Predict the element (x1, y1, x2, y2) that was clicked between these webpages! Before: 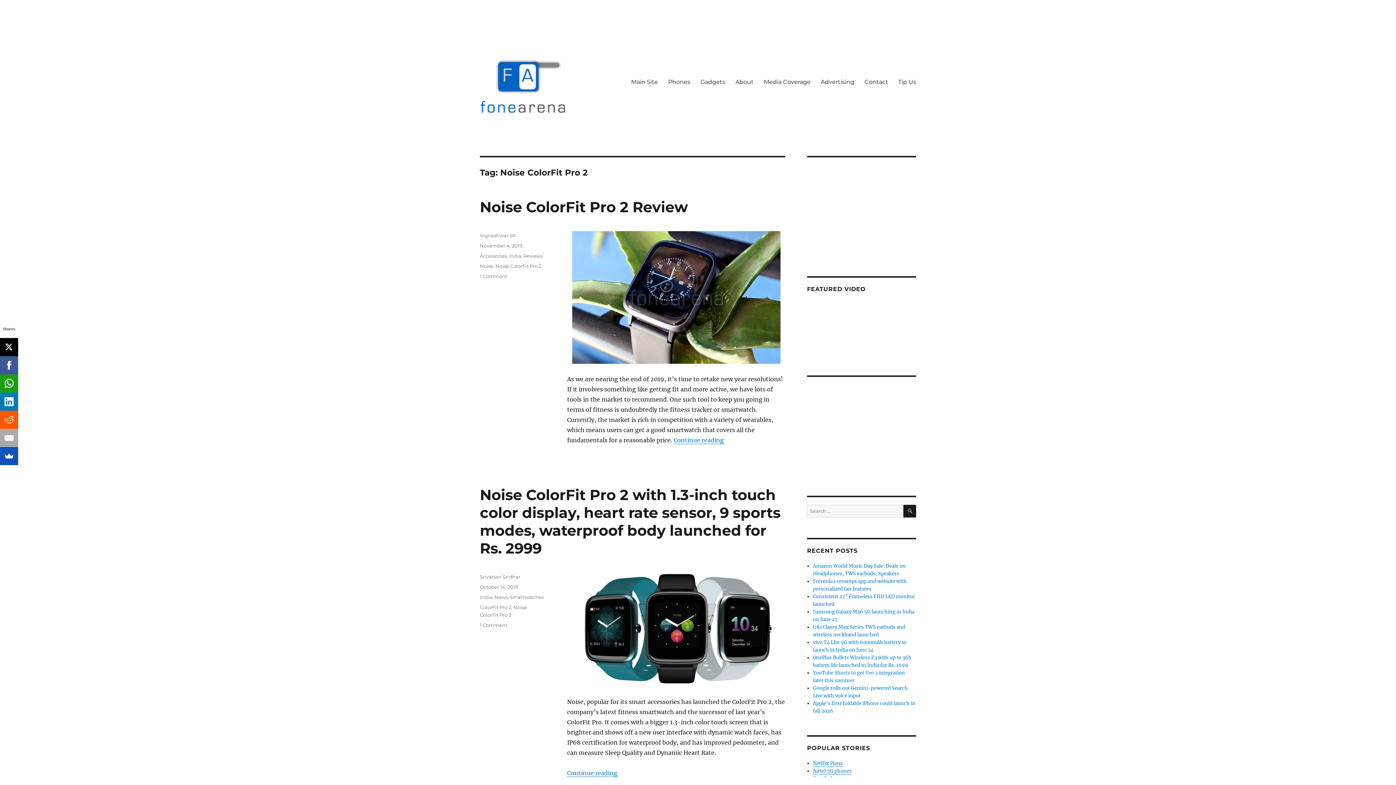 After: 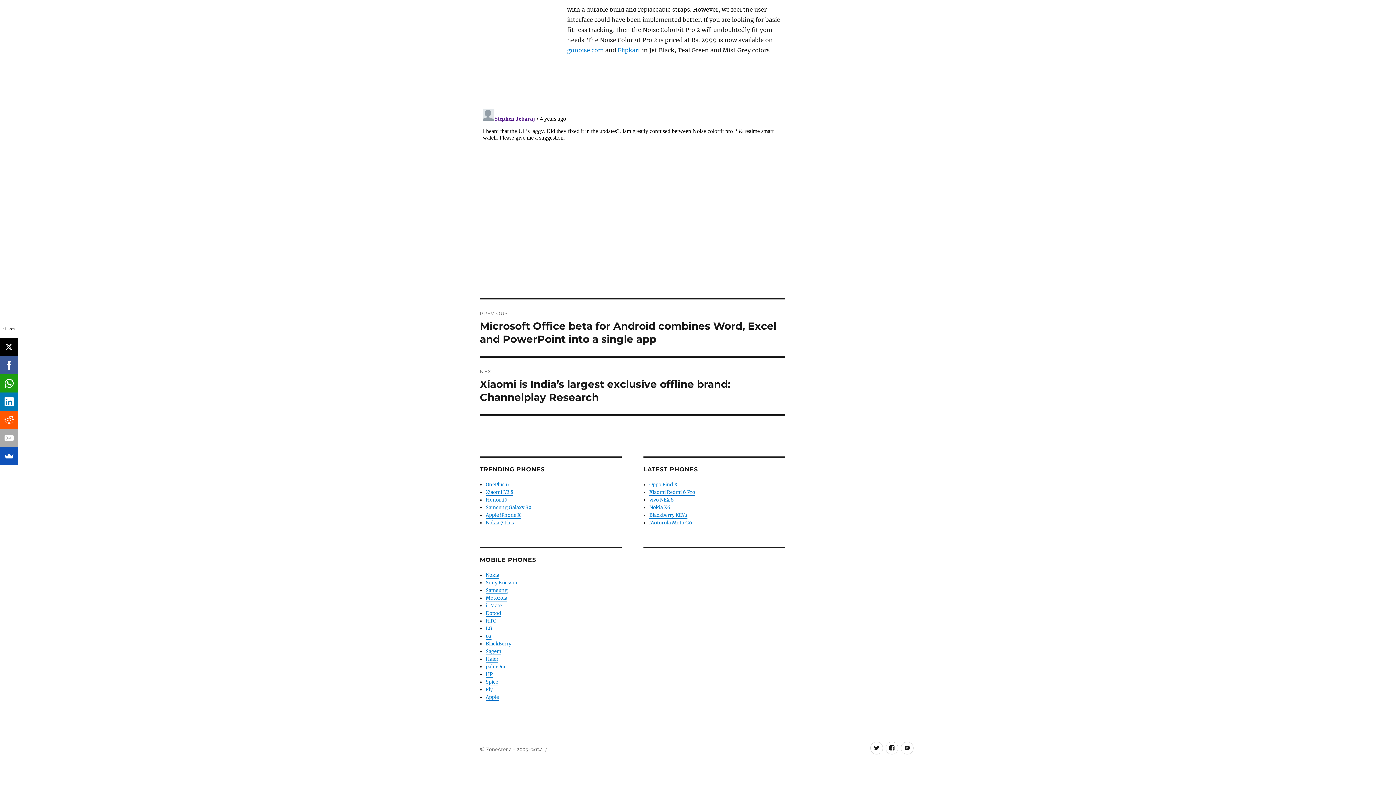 Action: label: 1 Comment bbox: (480, 273, 507, 279)